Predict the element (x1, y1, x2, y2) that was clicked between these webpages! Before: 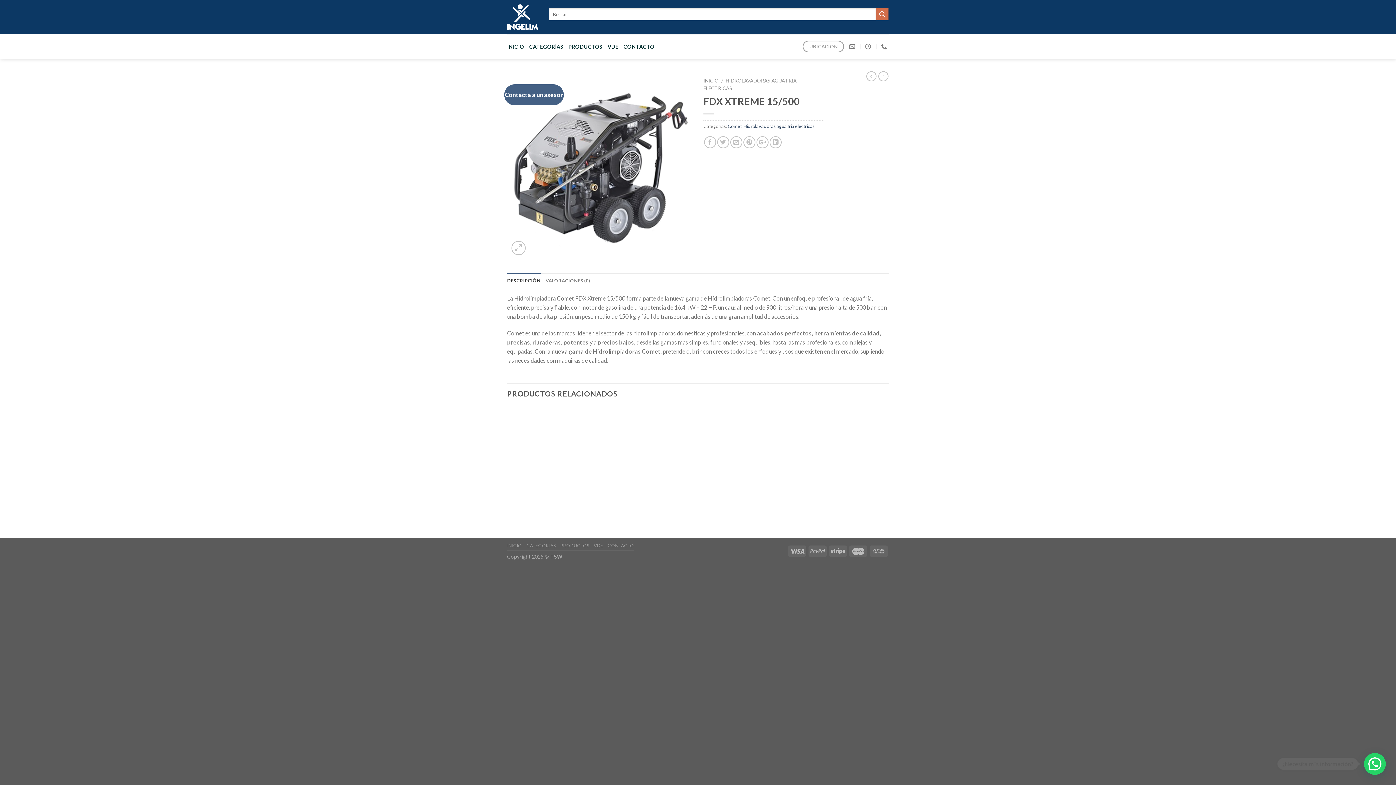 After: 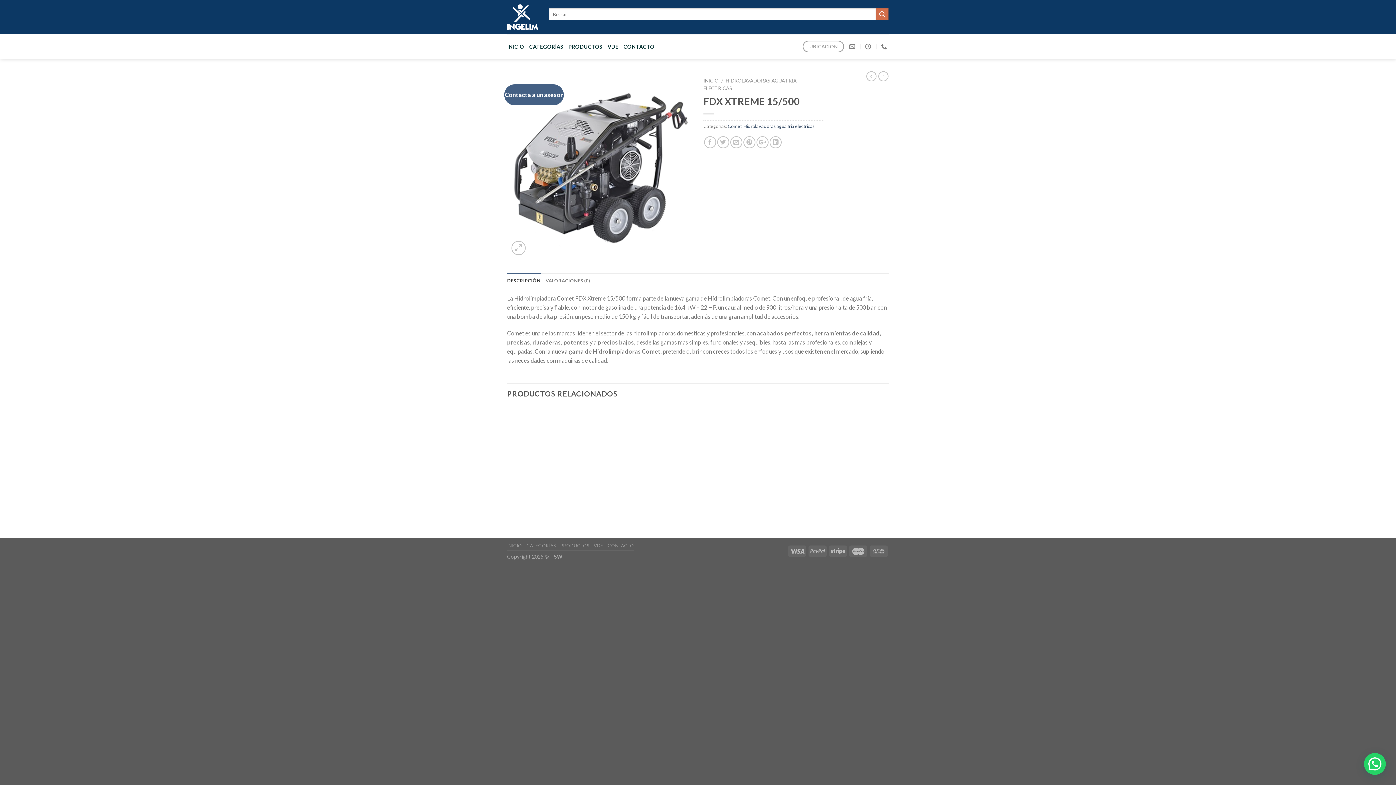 Action: bbox: (507, 273, 540, 288) label: DESCRIPCIÓN